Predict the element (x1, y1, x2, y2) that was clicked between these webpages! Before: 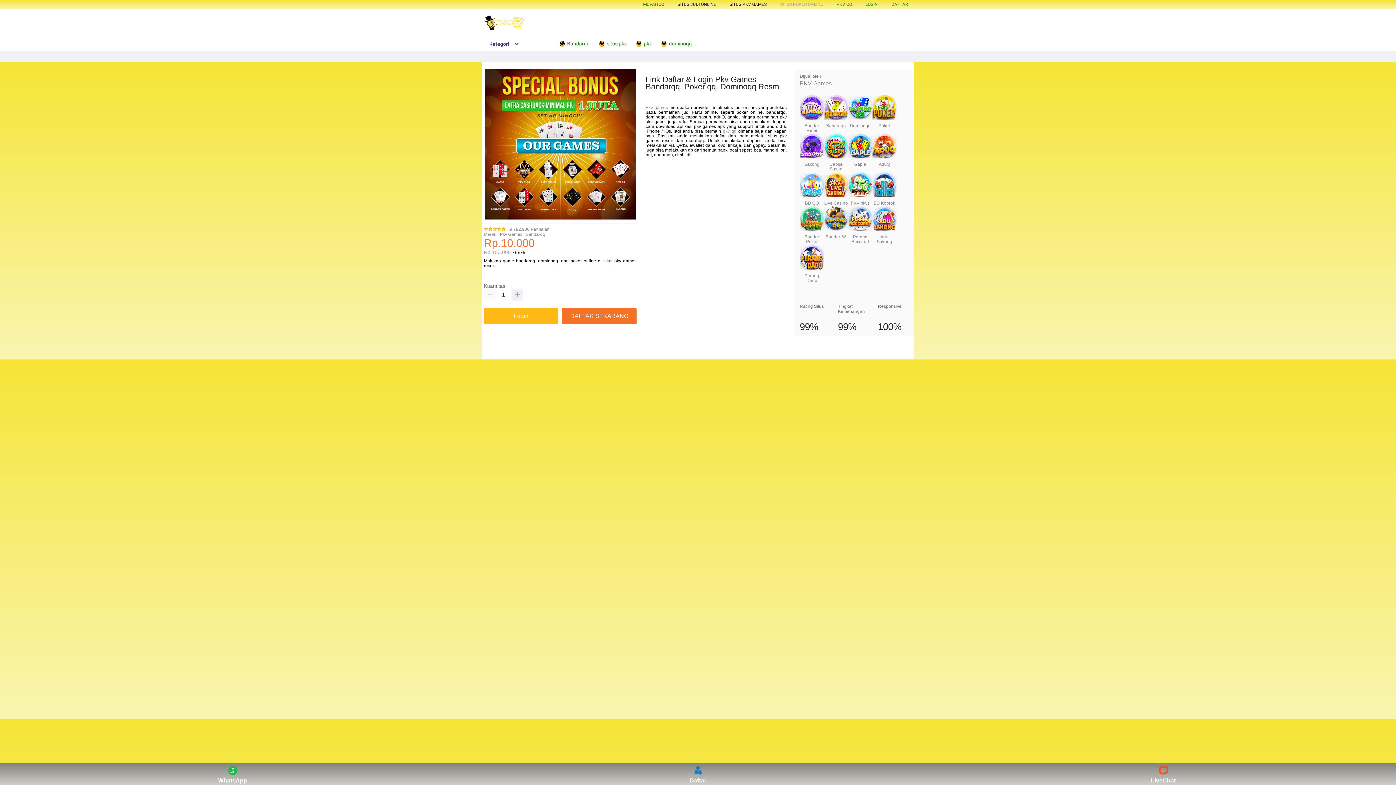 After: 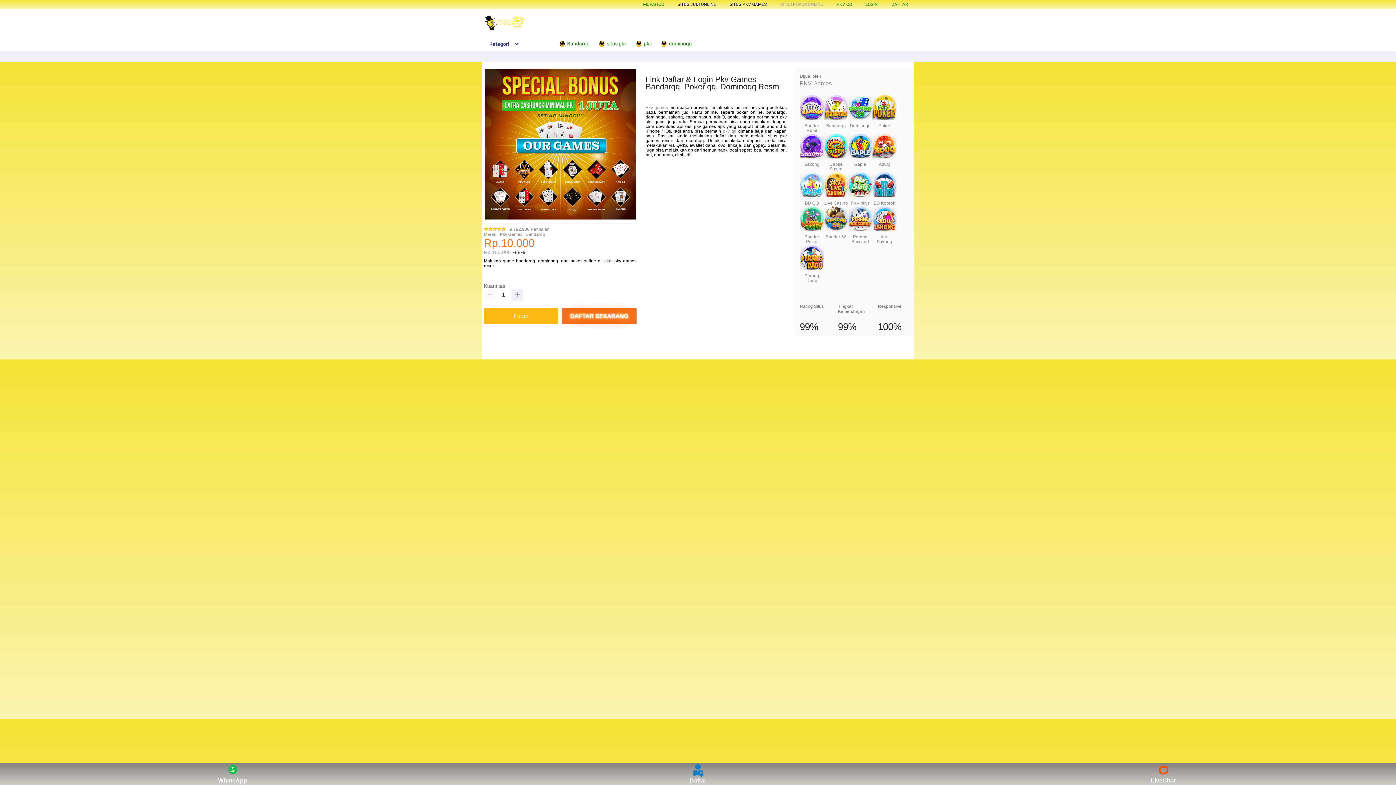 Action: bbox: (225, 764, 240, 777)